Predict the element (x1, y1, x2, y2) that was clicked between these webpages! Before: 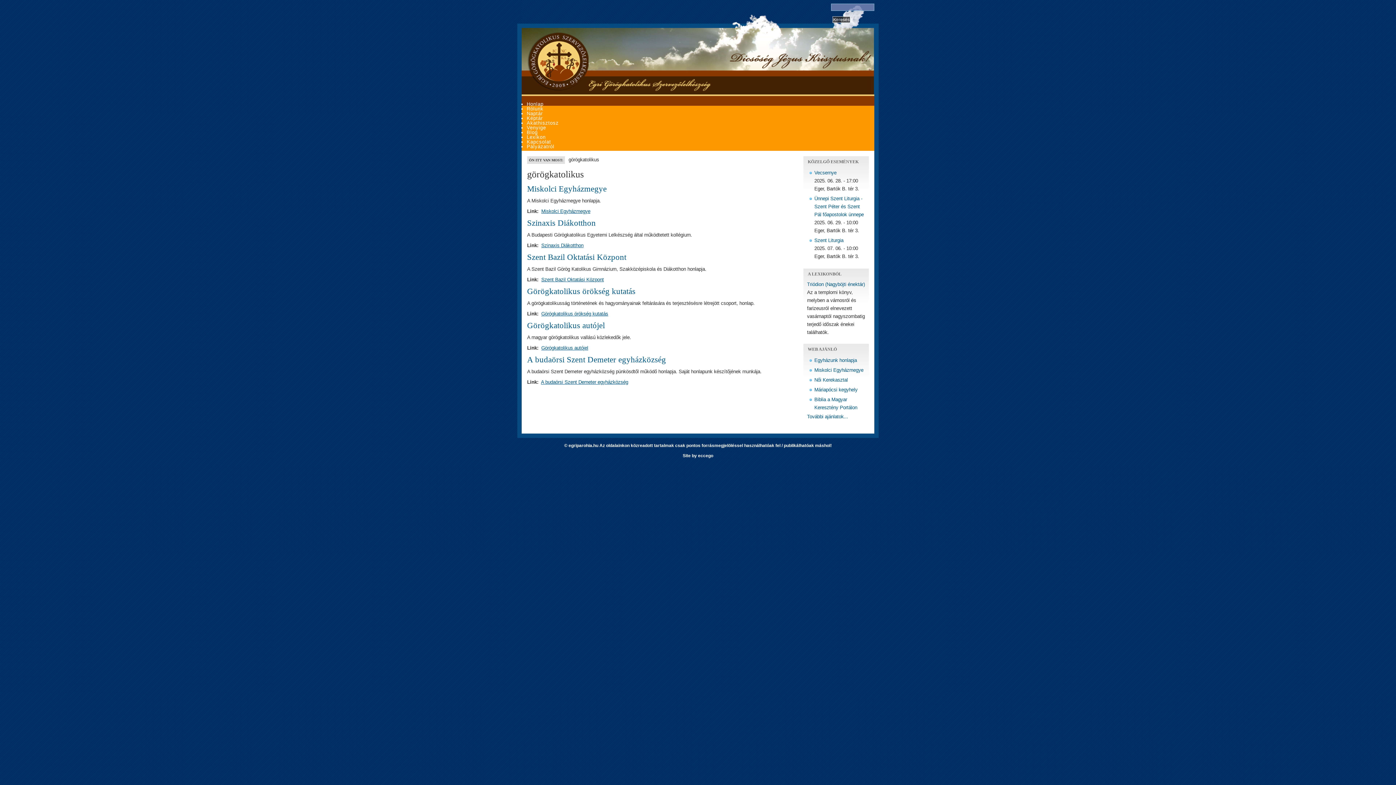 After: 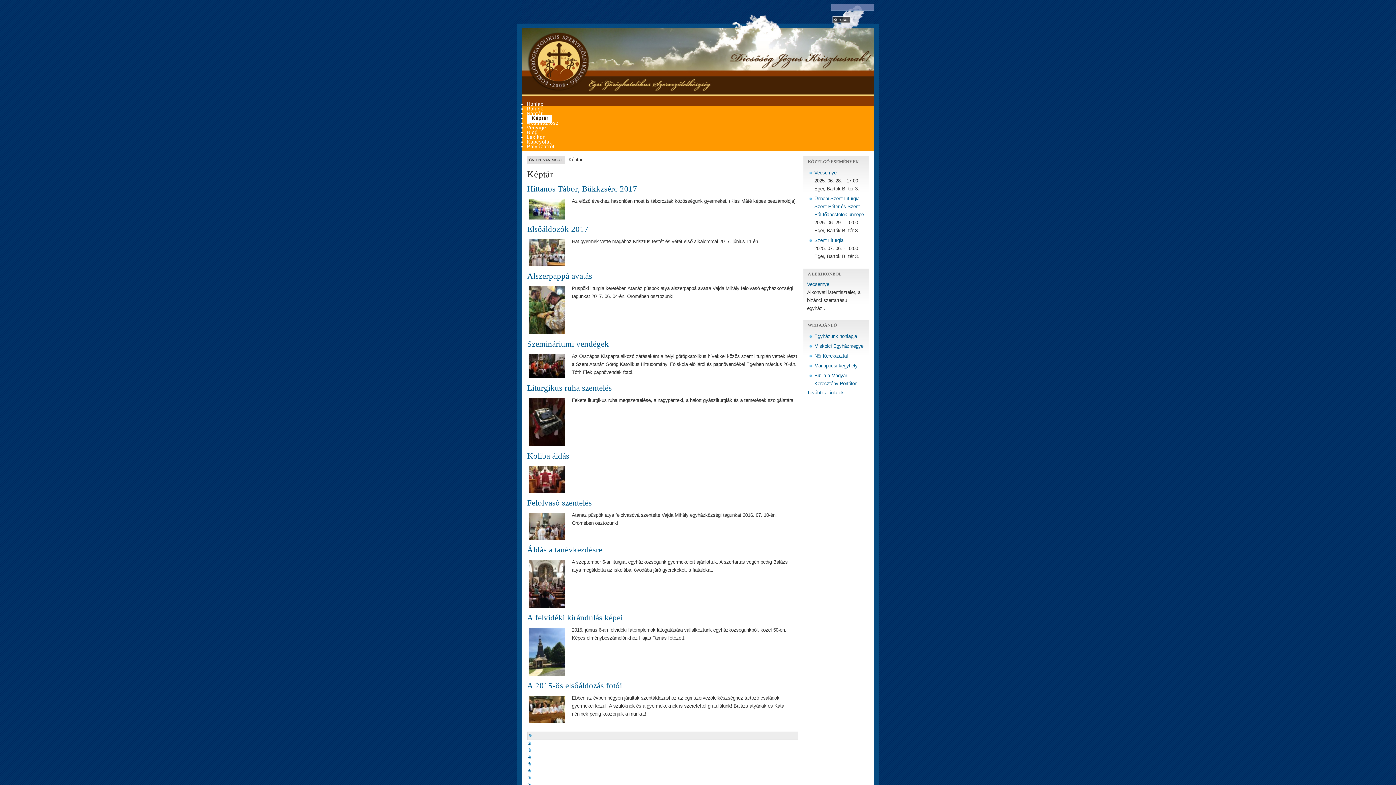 Action: bbox: (526, 115, 542, 121) label: Képtár